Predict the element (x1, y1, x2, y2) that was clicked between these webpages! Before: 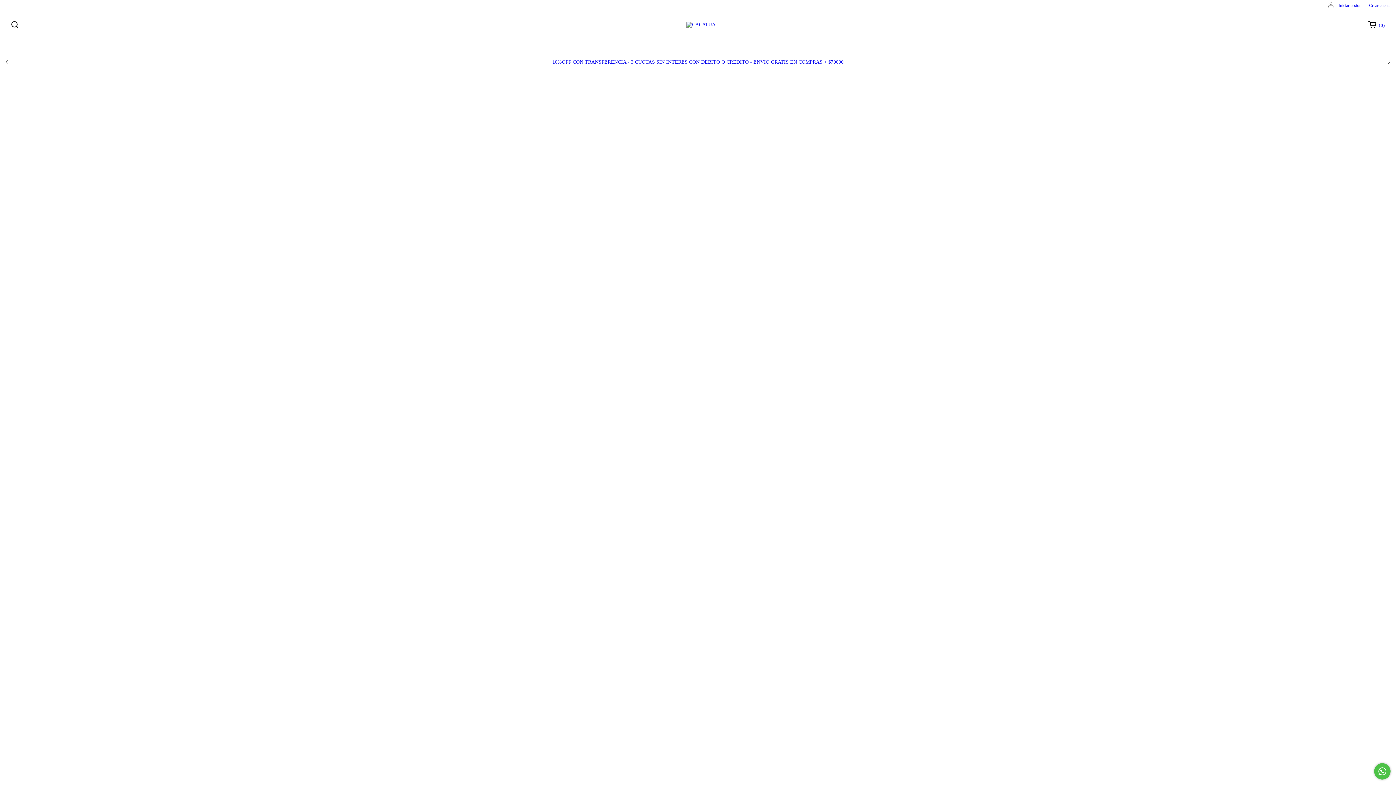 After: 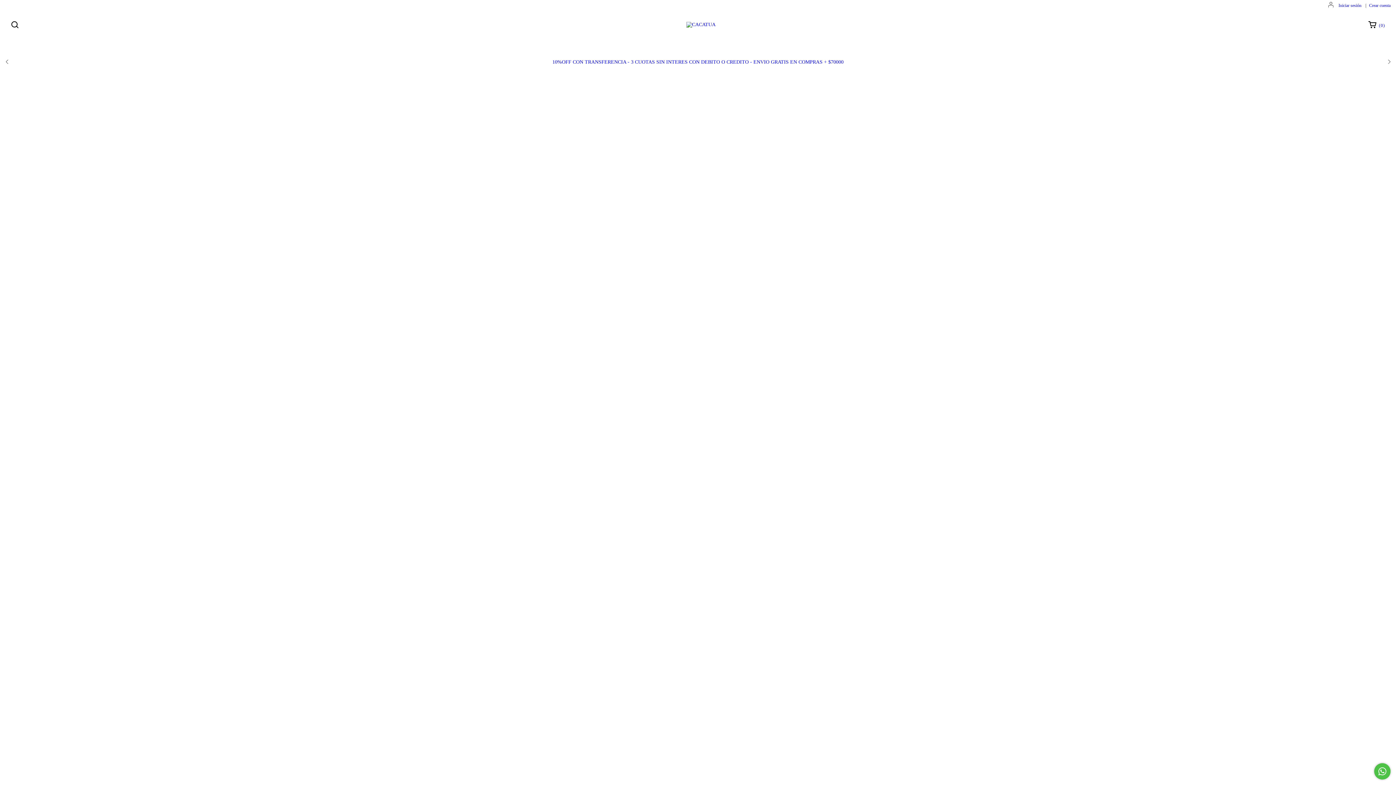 Action: bbox: (705, 199, 769, 211) label: Compra rápida de CALZA JANE